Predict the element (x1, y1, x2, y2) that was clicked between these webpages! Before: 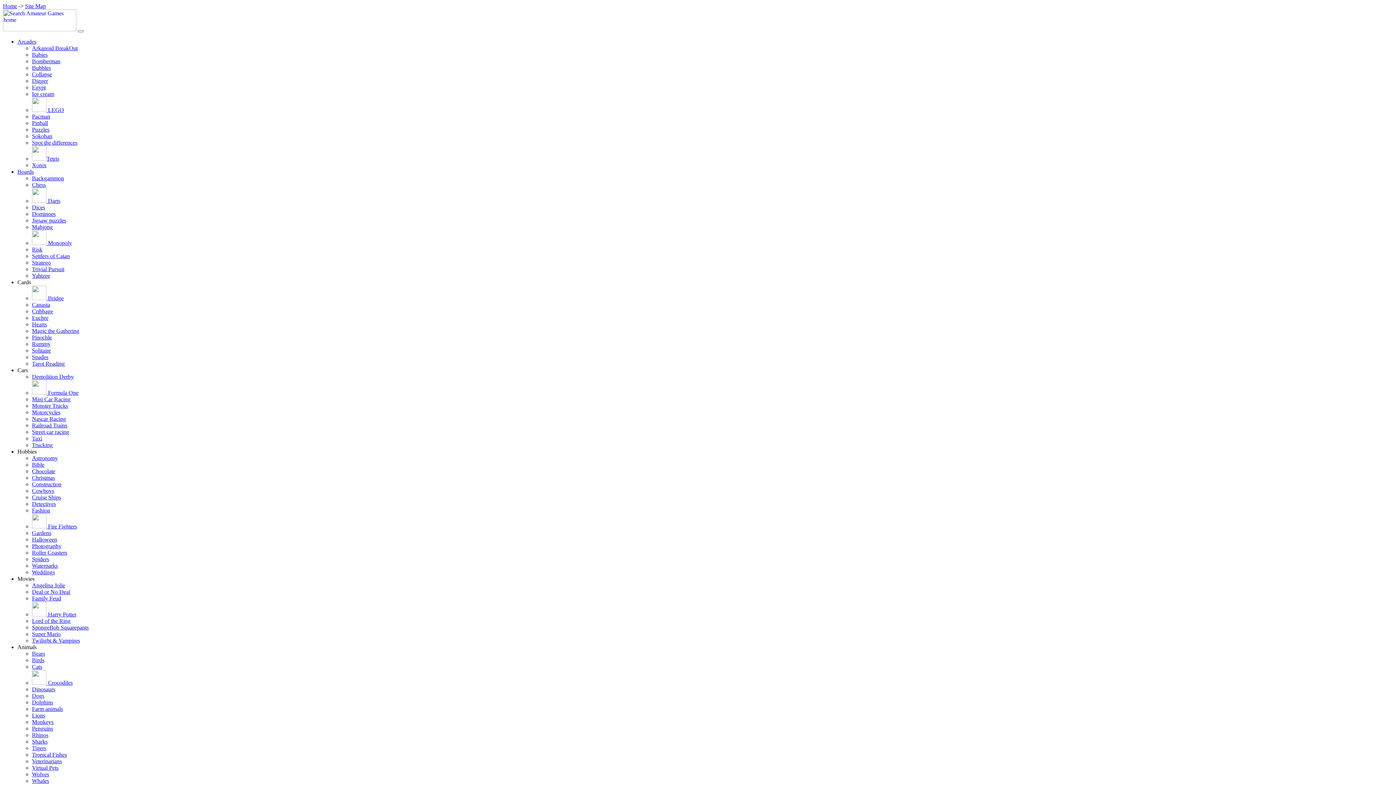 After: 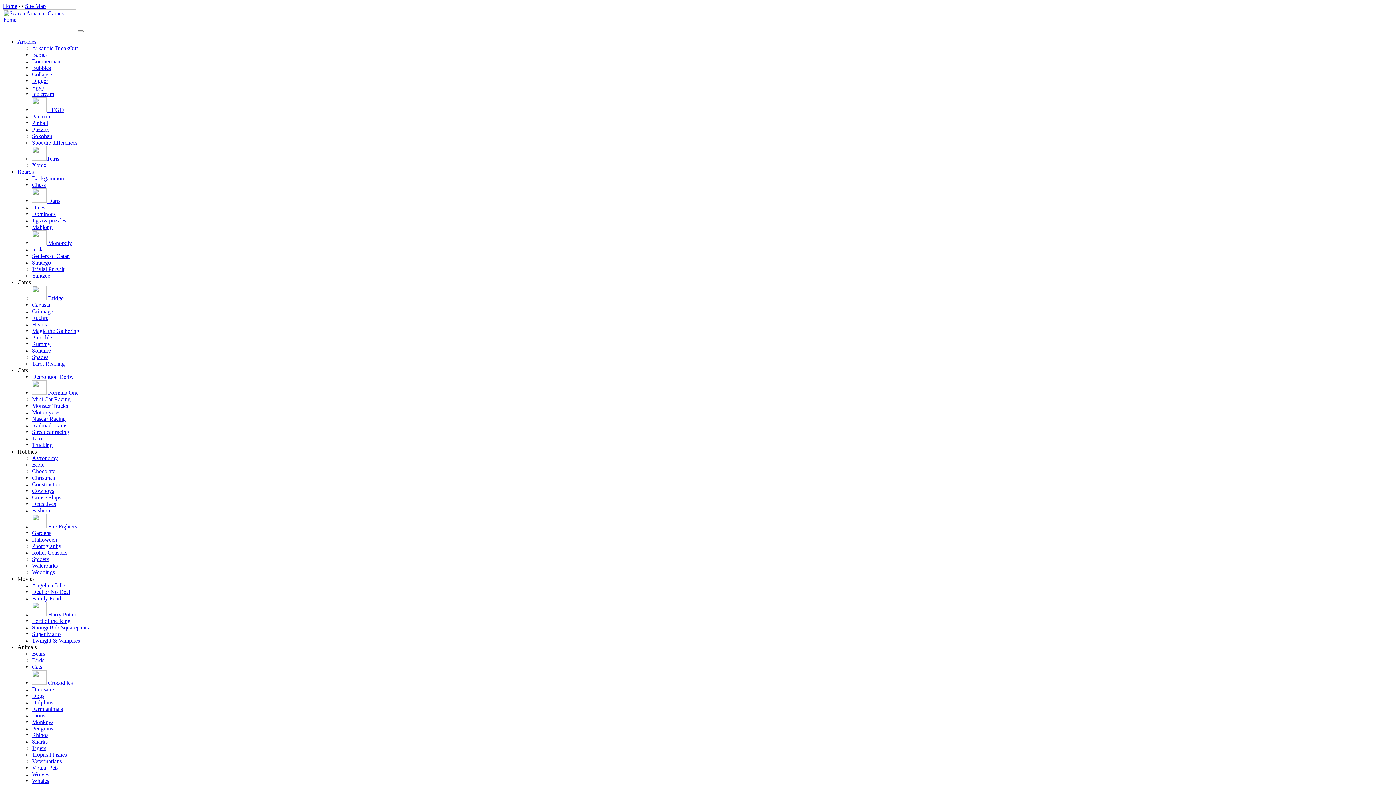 Action: bbox: (25, 2, 45, 9) label: Site Map